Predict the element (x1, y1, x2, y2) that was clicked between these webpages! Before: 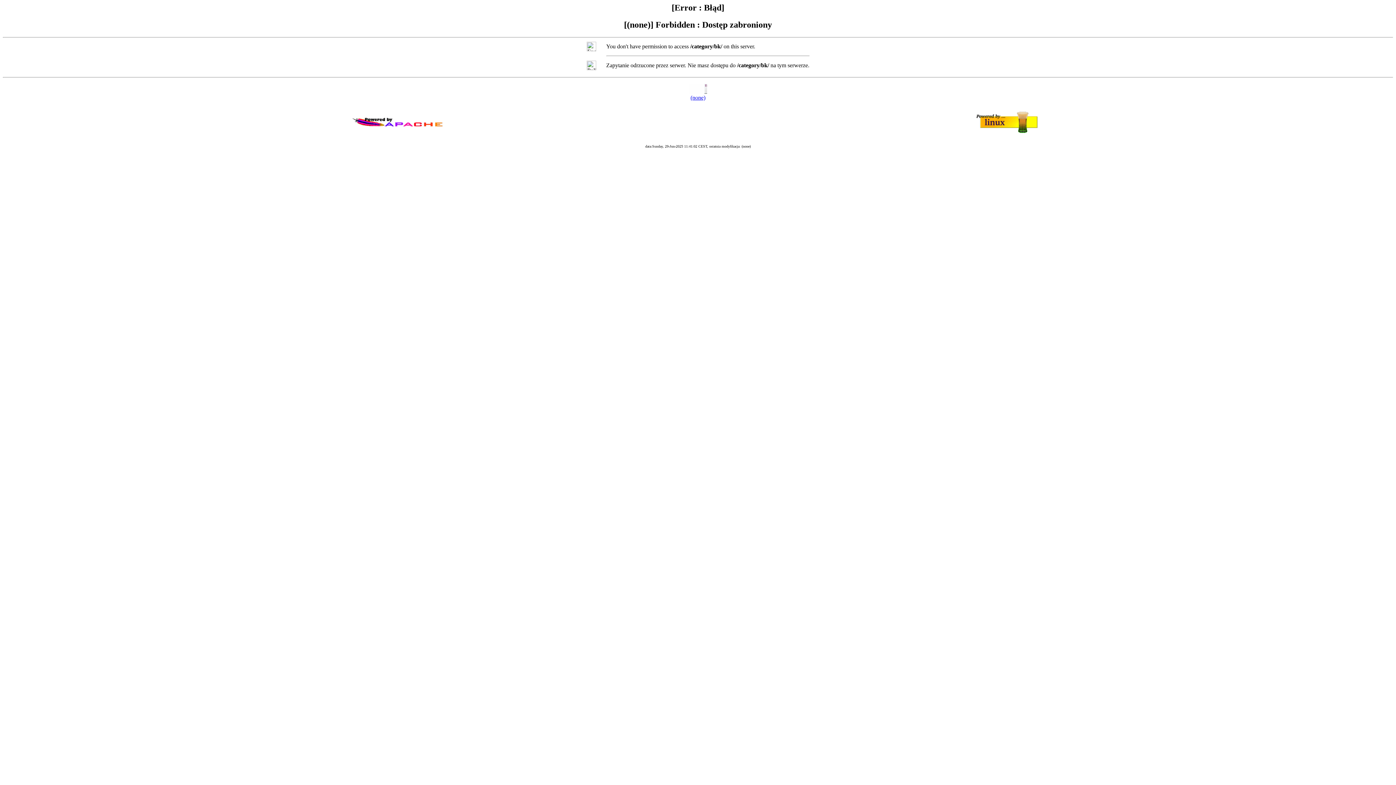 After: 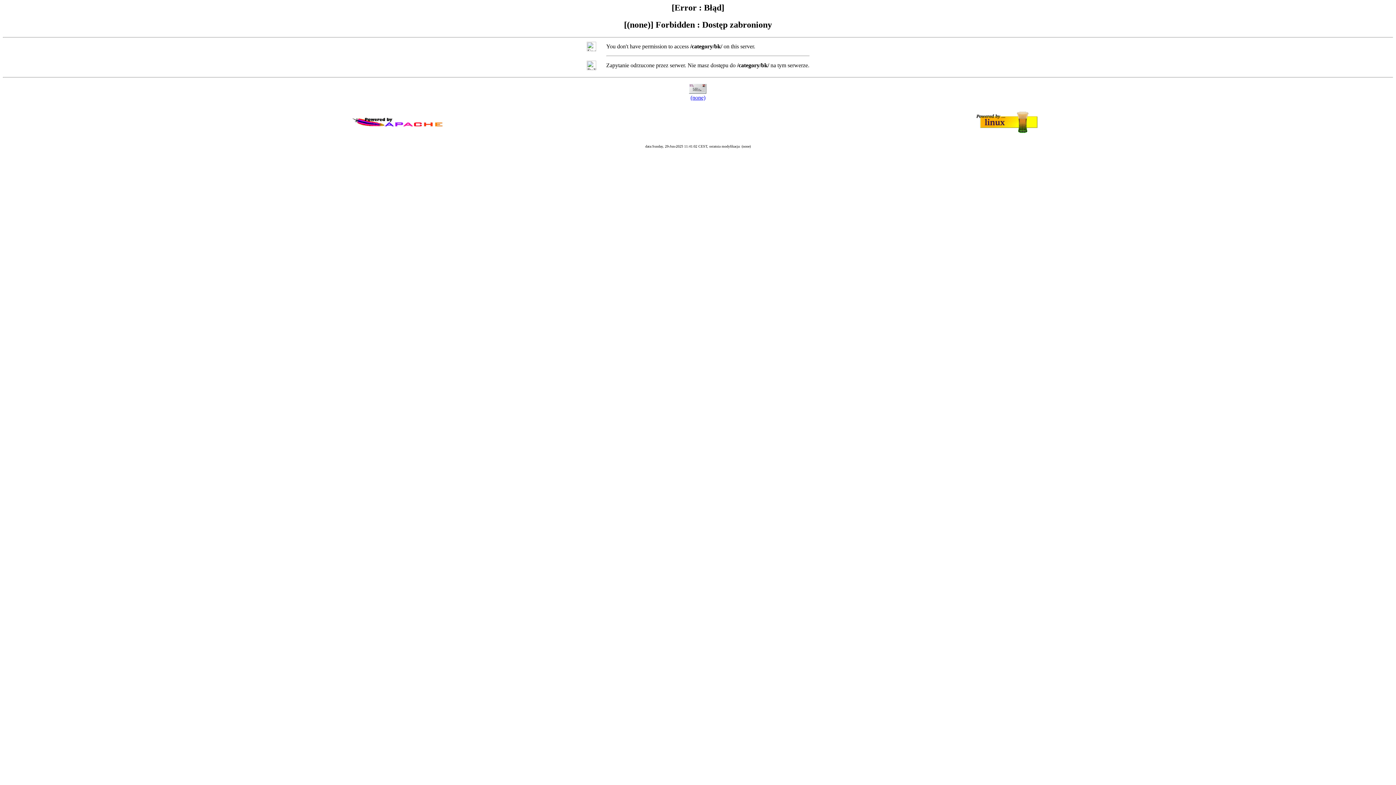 Action: label: (none) bbox: (690, 94, 705, 100)